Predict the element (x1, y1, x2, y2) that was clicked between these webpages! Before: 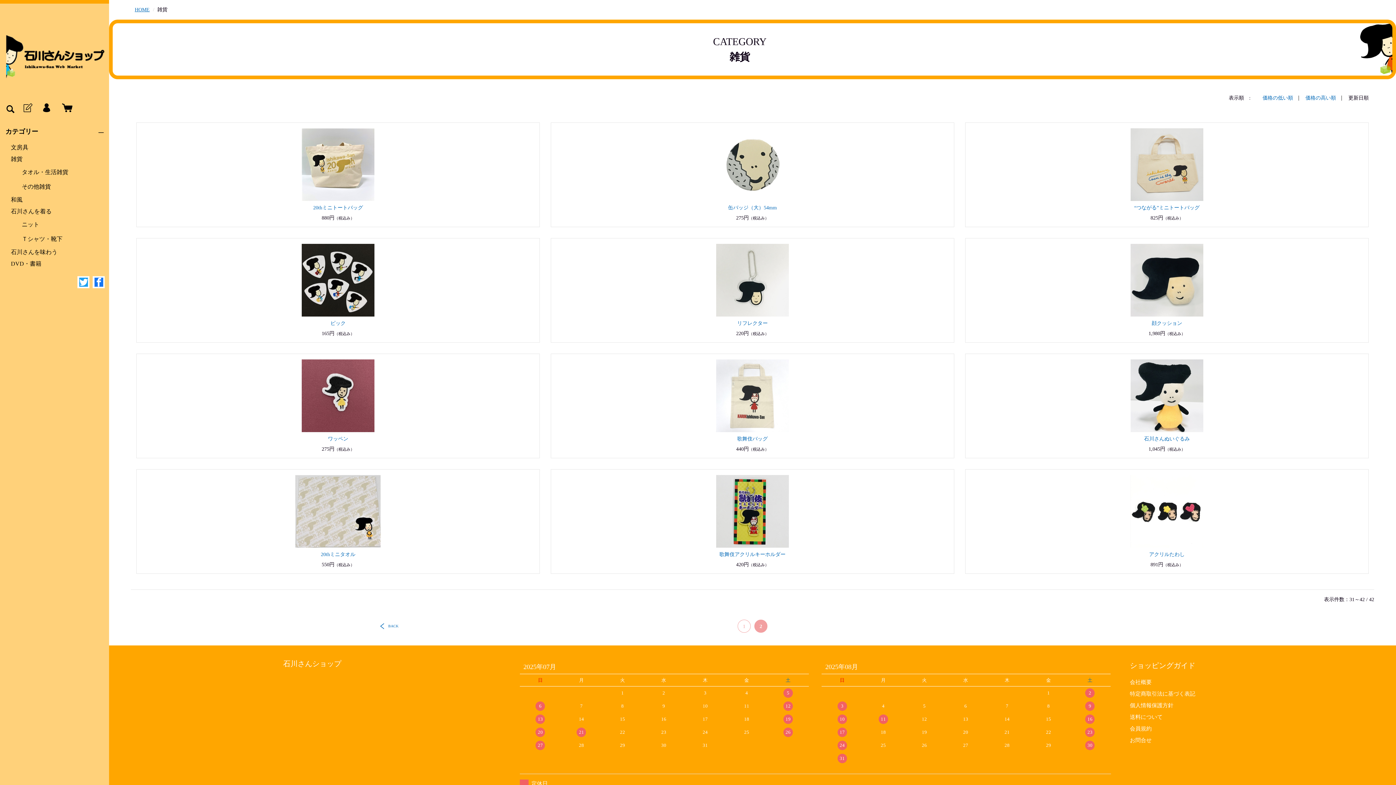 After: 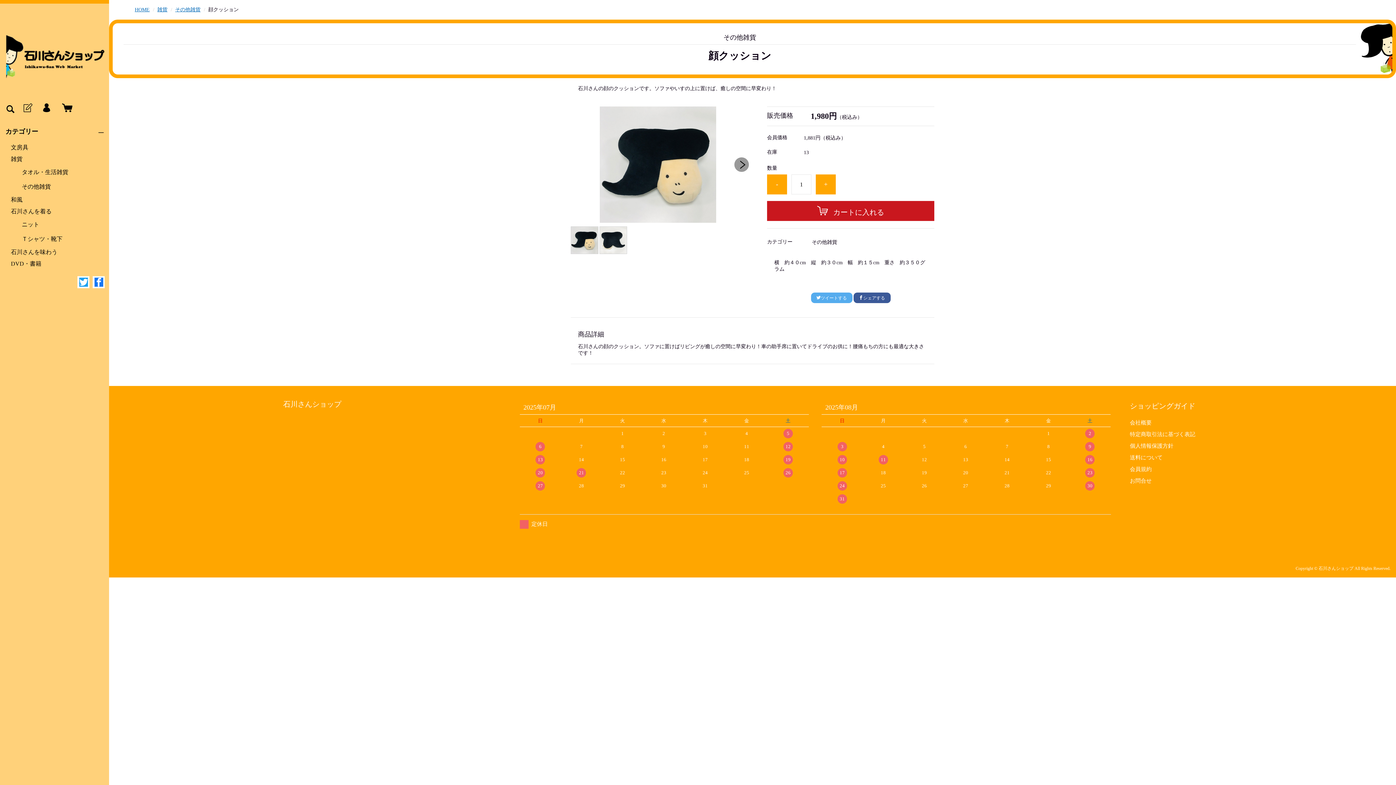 Action: label: 顔クッション bbox: (1151, 320, 1182, 326)